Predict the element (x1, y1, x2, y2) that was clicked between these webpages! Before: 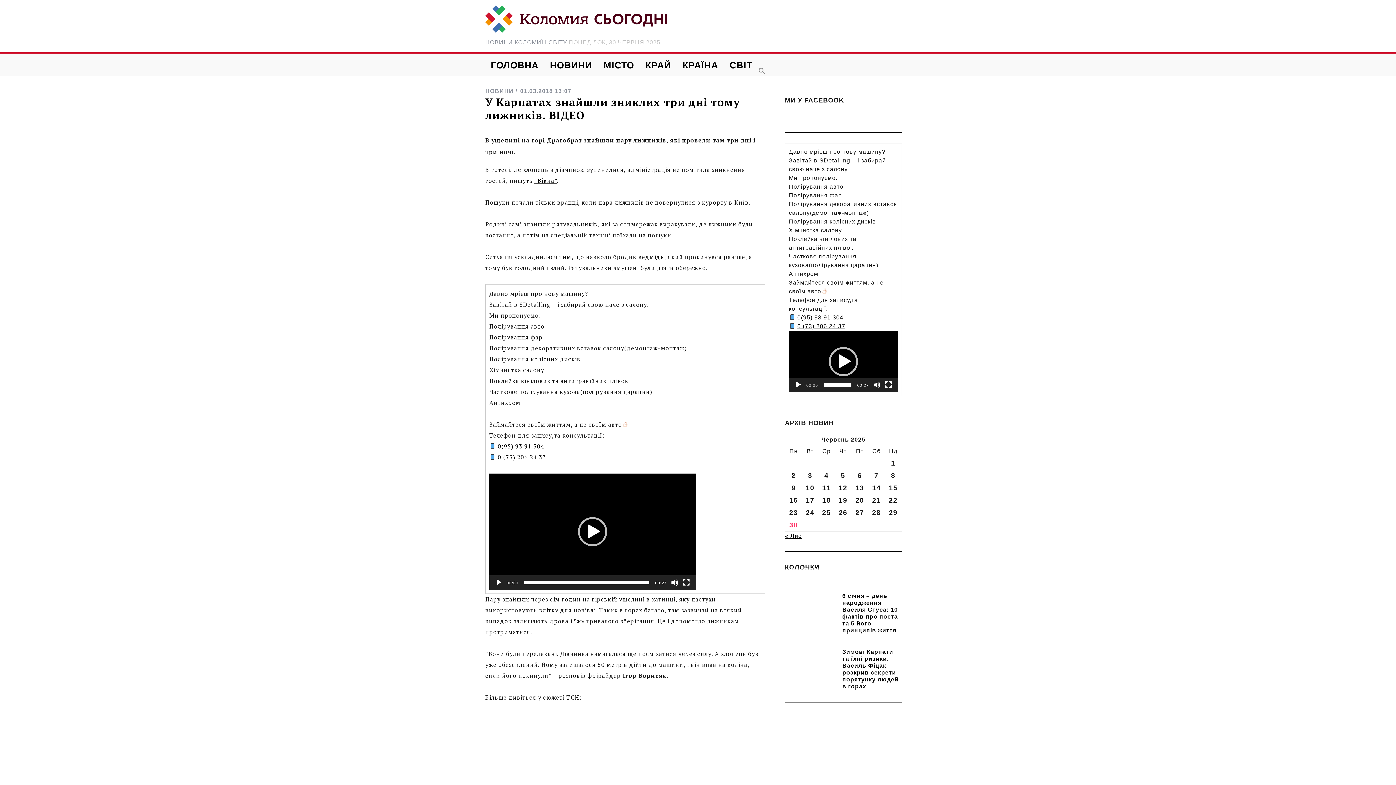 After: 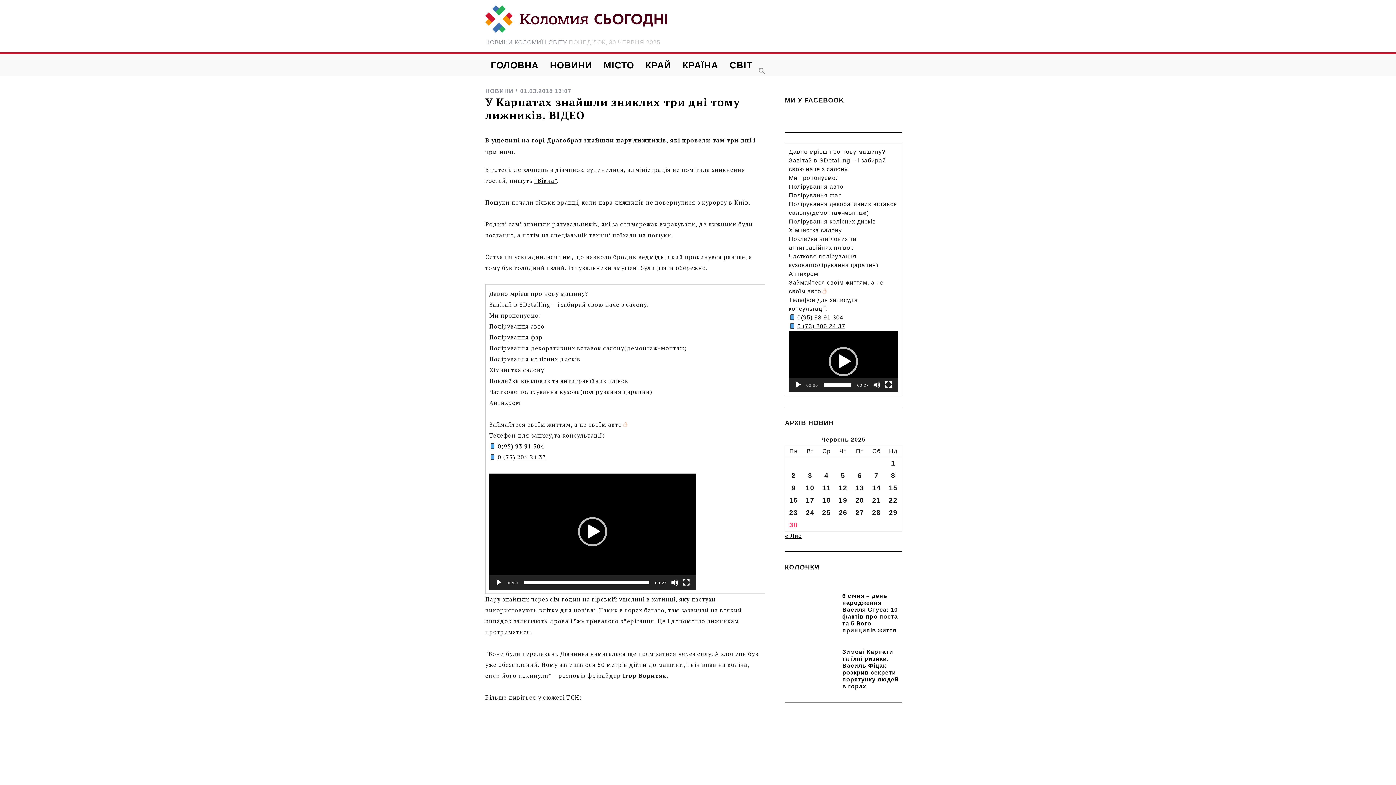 Action: bbox: (497, 442, 544, 450) label: 0(95) 93 91 304